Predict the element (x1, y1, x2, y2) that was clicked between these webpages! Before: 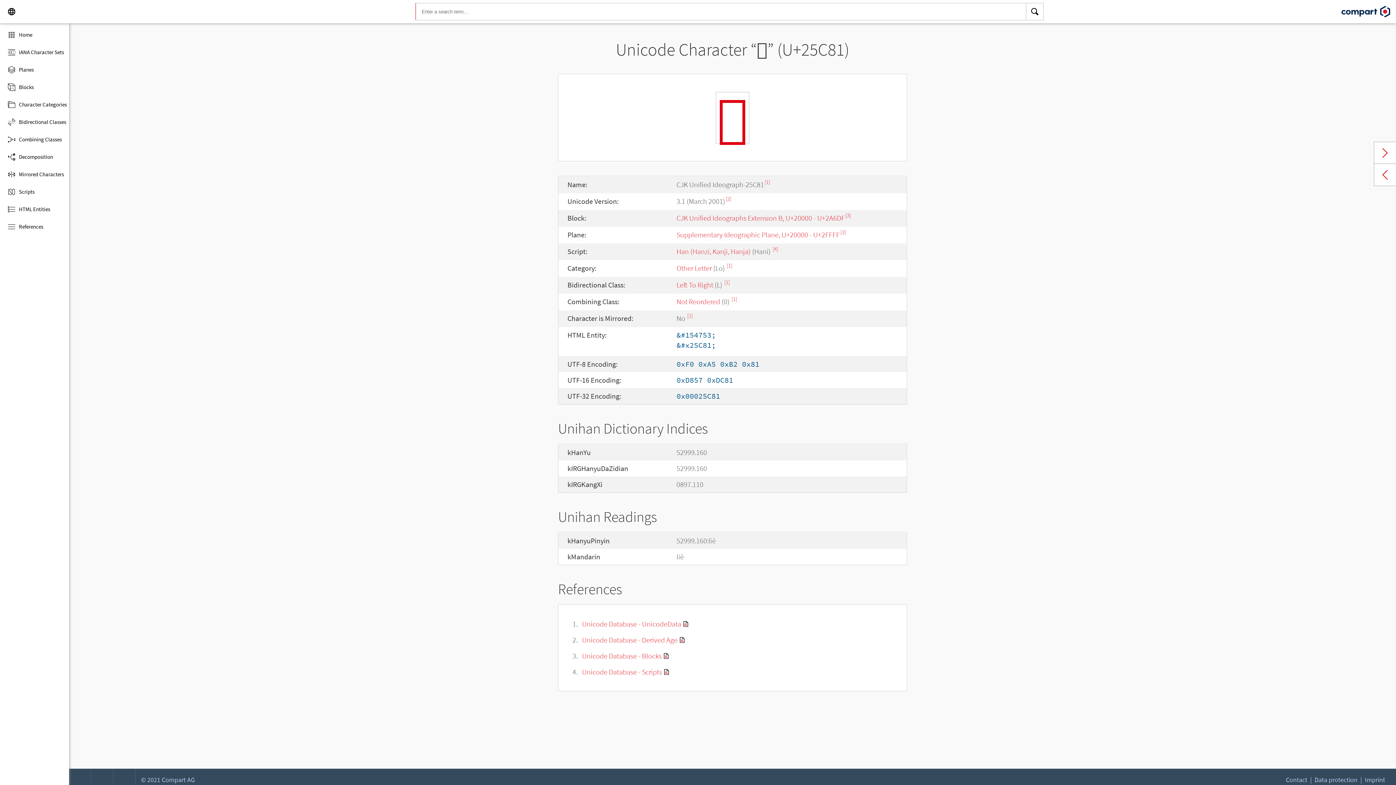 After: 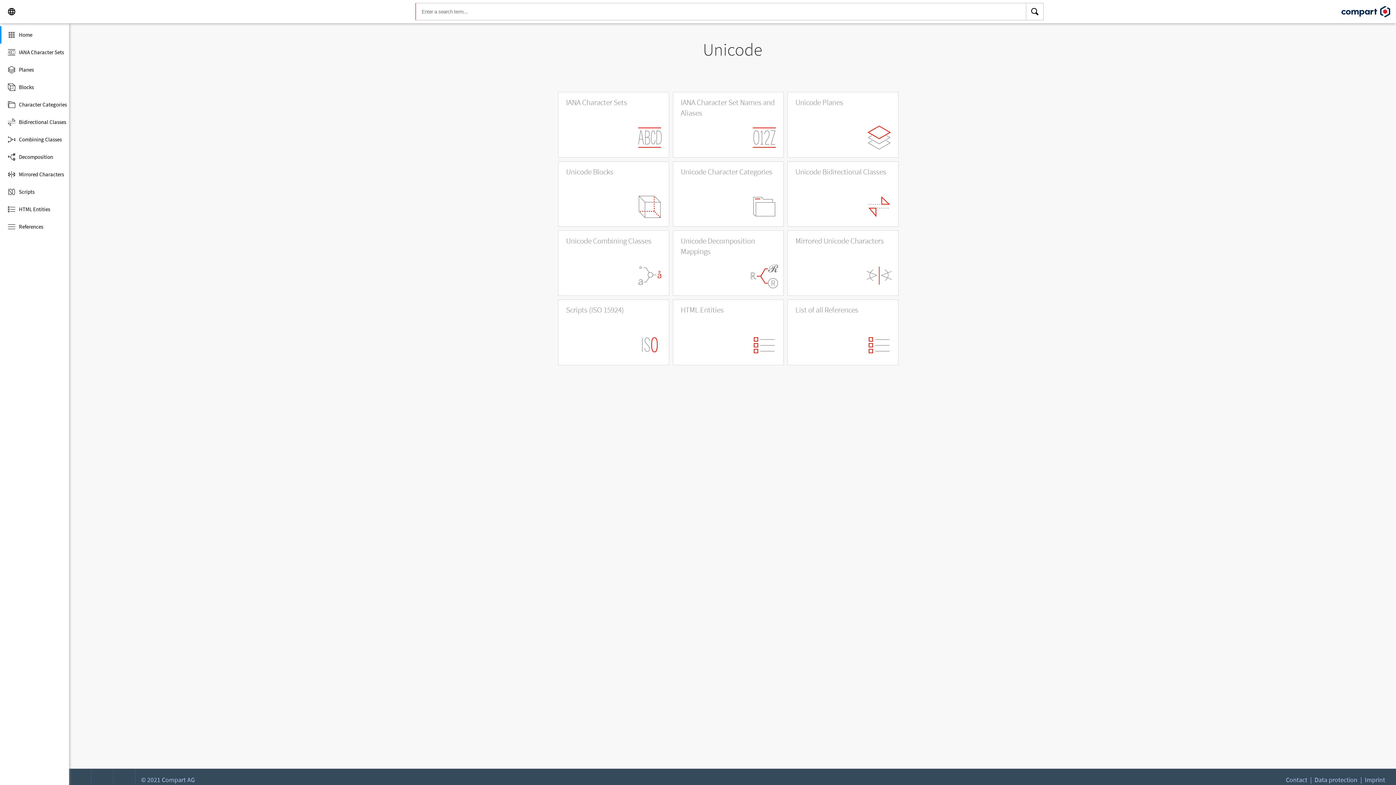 Action: label: Home bbox: (0, 26, 69, 43)